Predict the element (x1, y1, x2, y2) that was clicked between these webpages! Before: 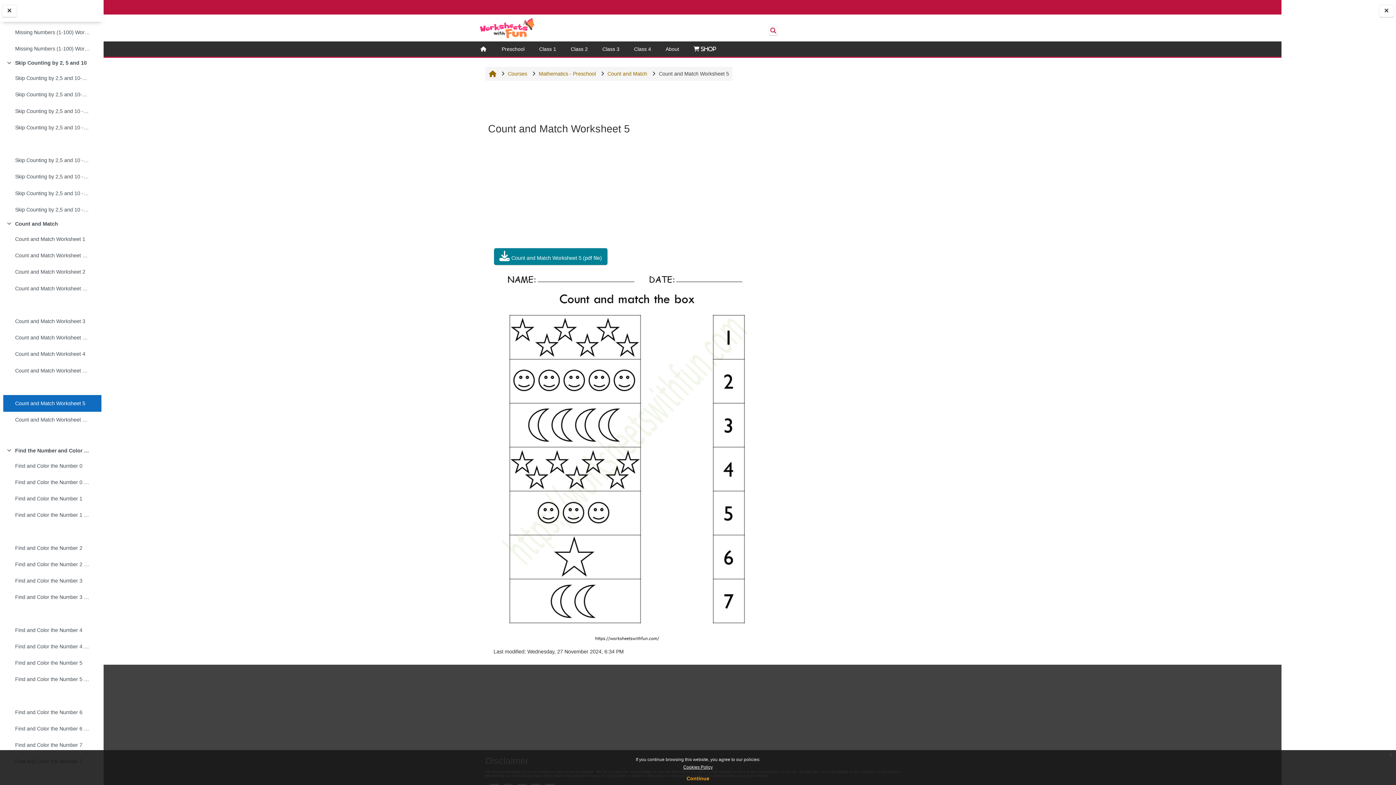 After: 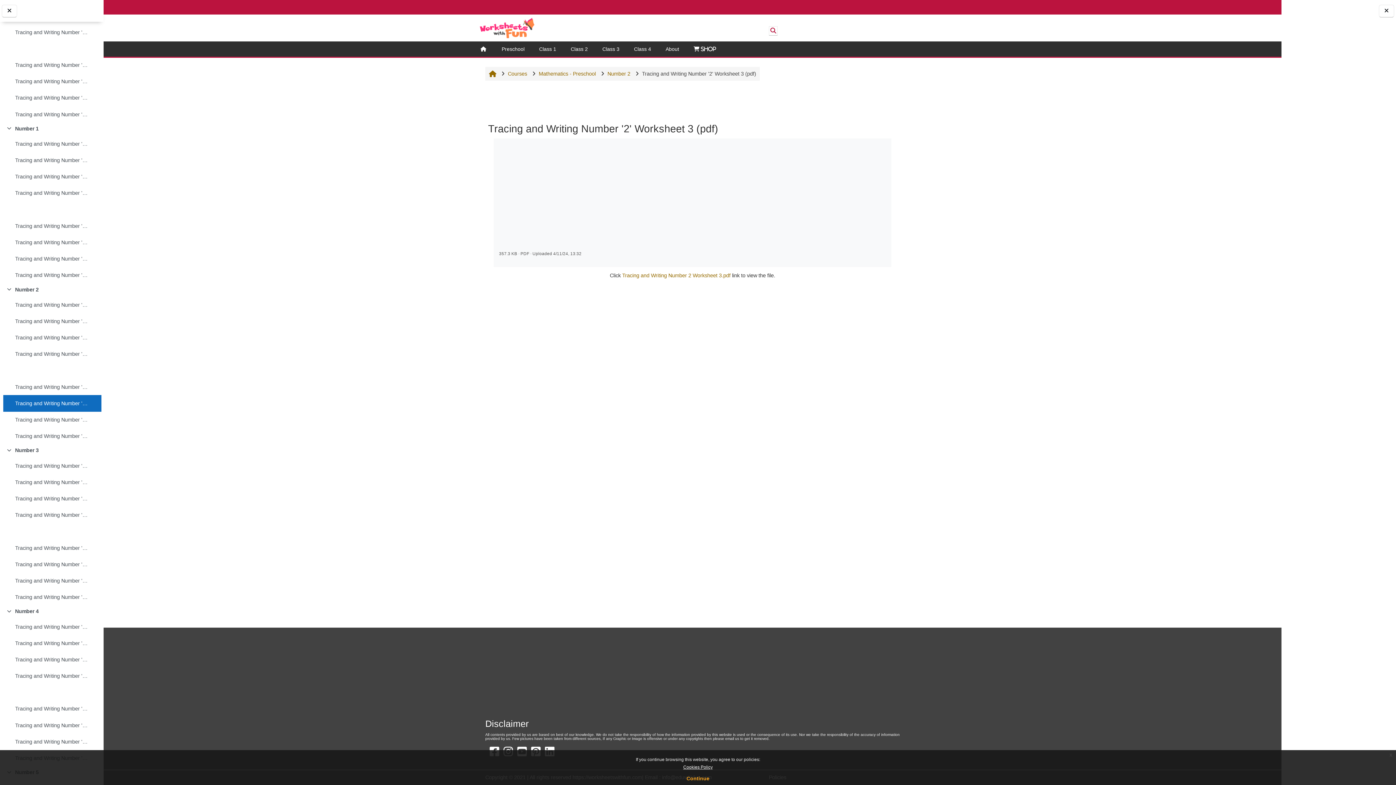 Action: label: Tracing and Writing Number '2' Worksheet 3 (pdf) bbox: (15, 483, 89, 493)